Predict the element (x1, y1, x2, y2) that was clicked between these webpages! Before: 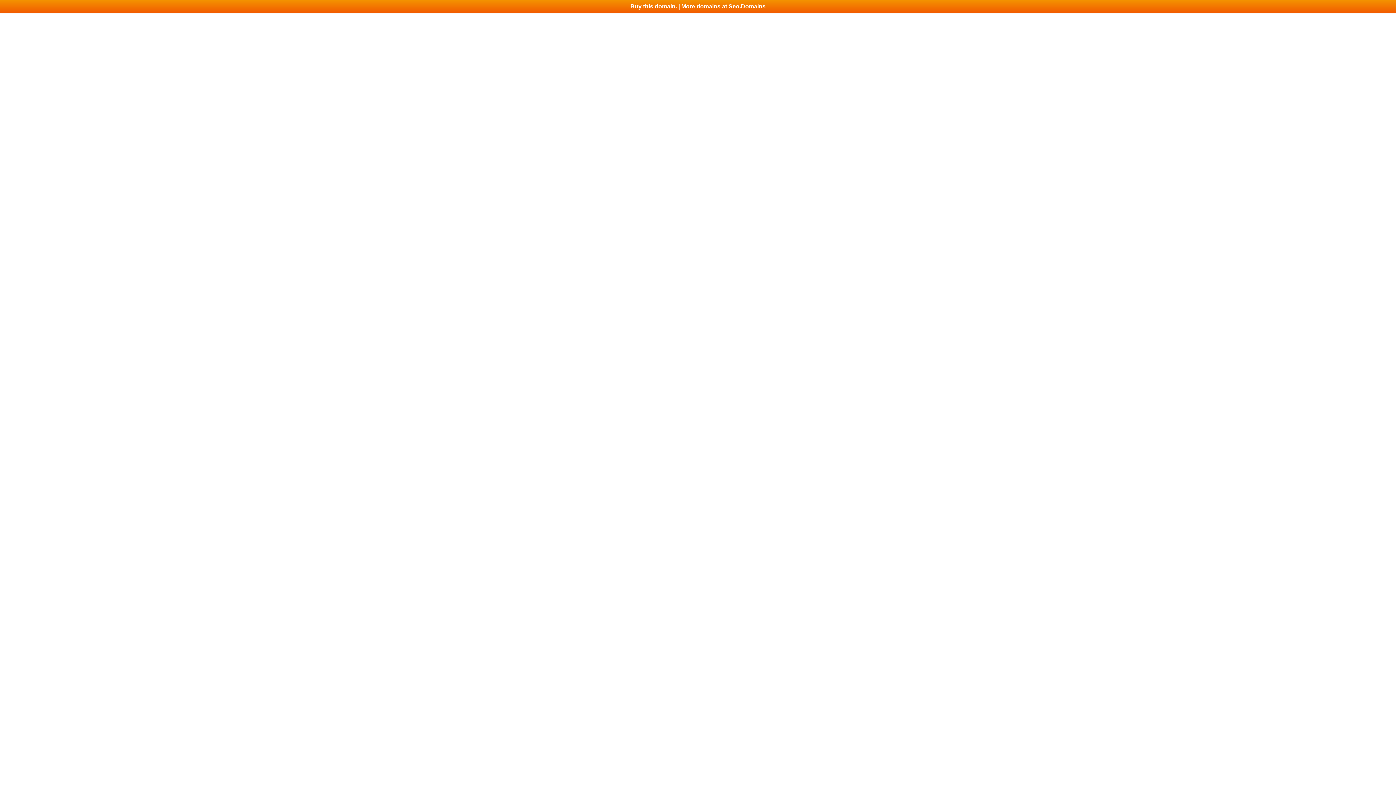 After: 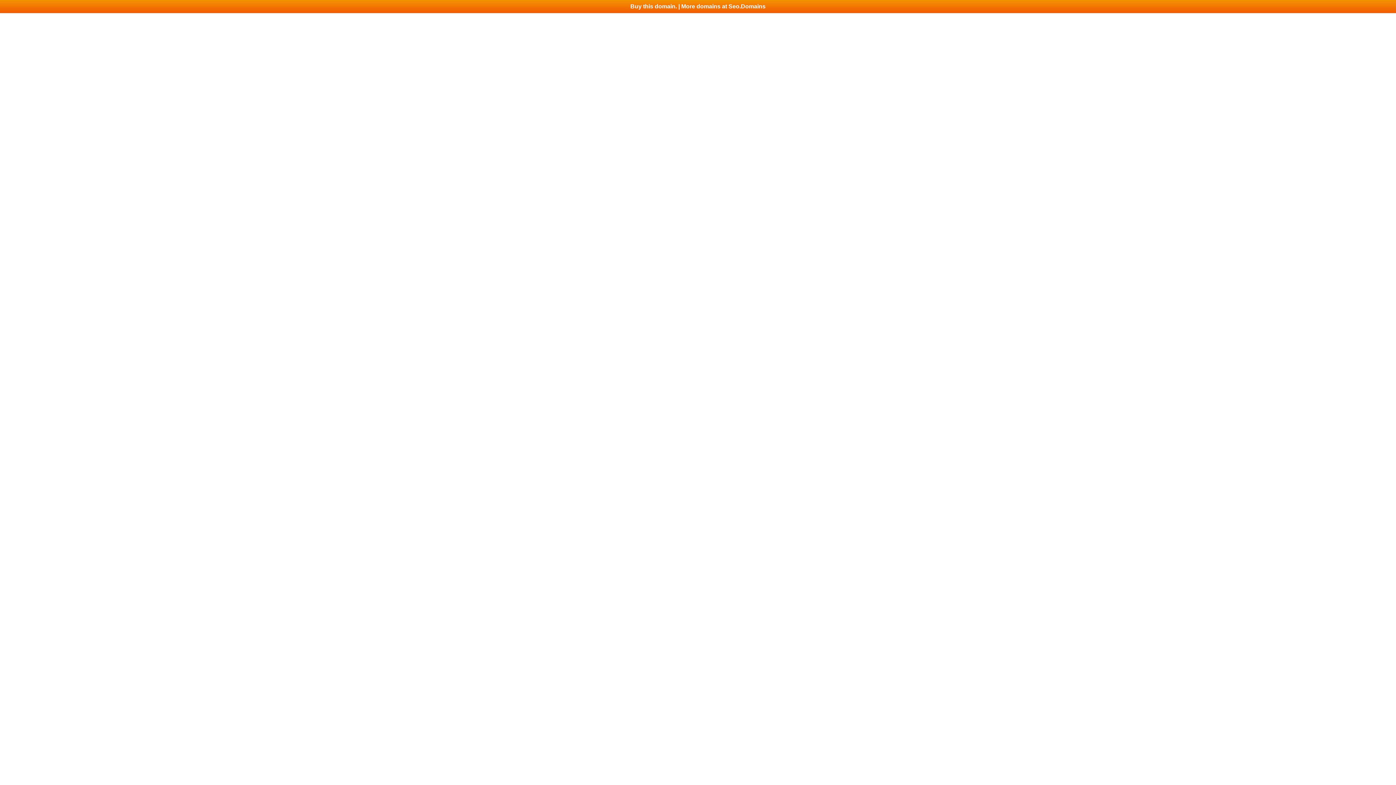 Action: bbox: (0, 0, 1396, 13) label: Buy this domain. | More domains at Seo.Domains